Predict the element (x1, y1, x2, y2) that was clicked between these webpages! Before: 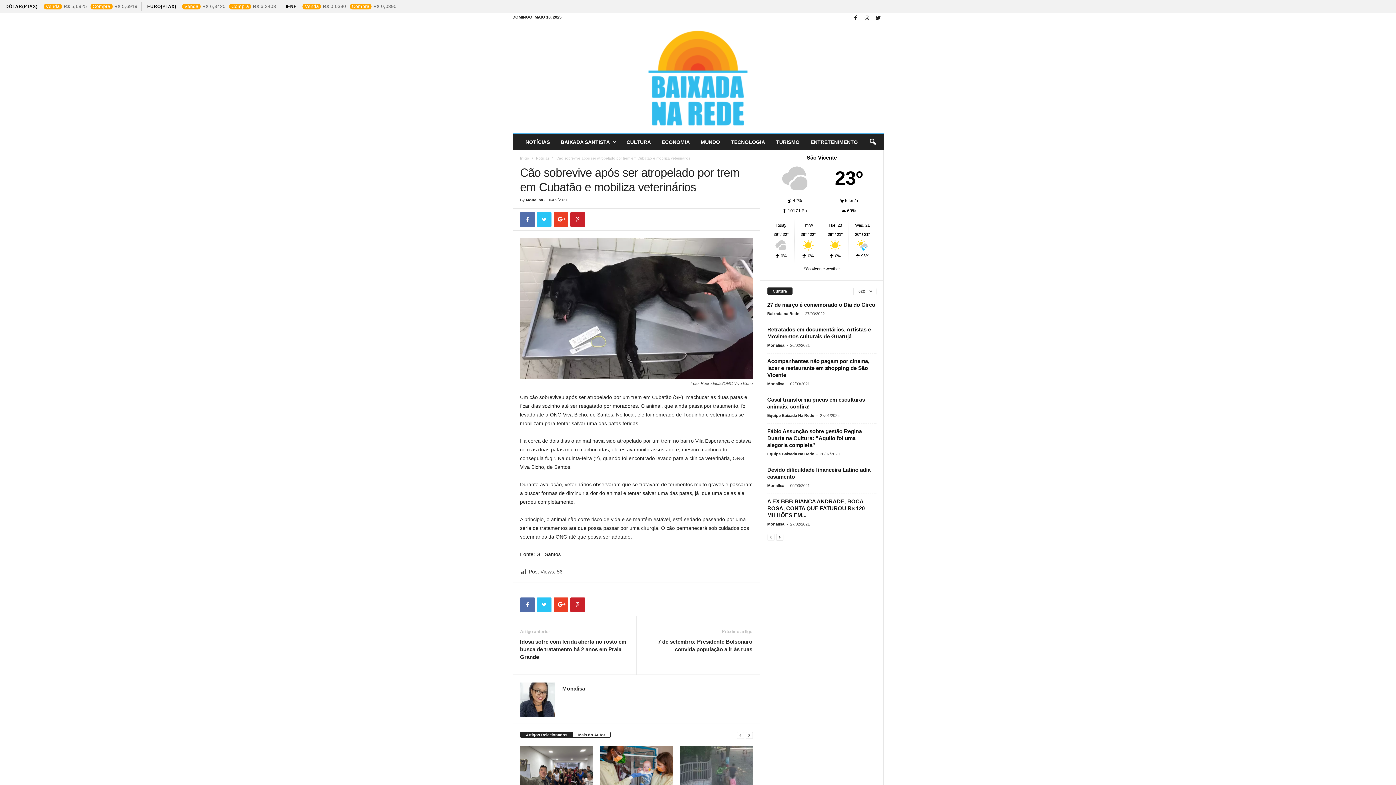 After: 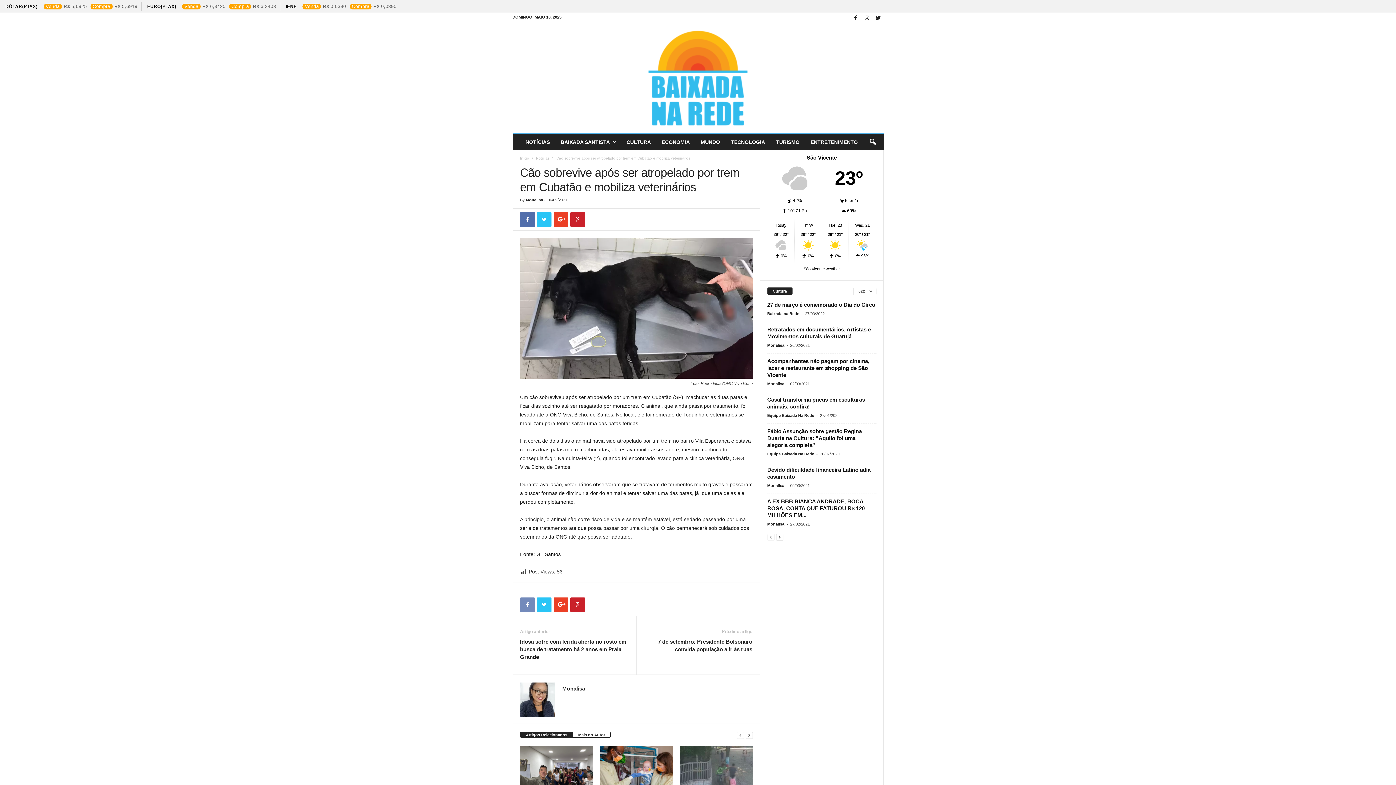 Action: bbox: (520, 597, 534, 612)